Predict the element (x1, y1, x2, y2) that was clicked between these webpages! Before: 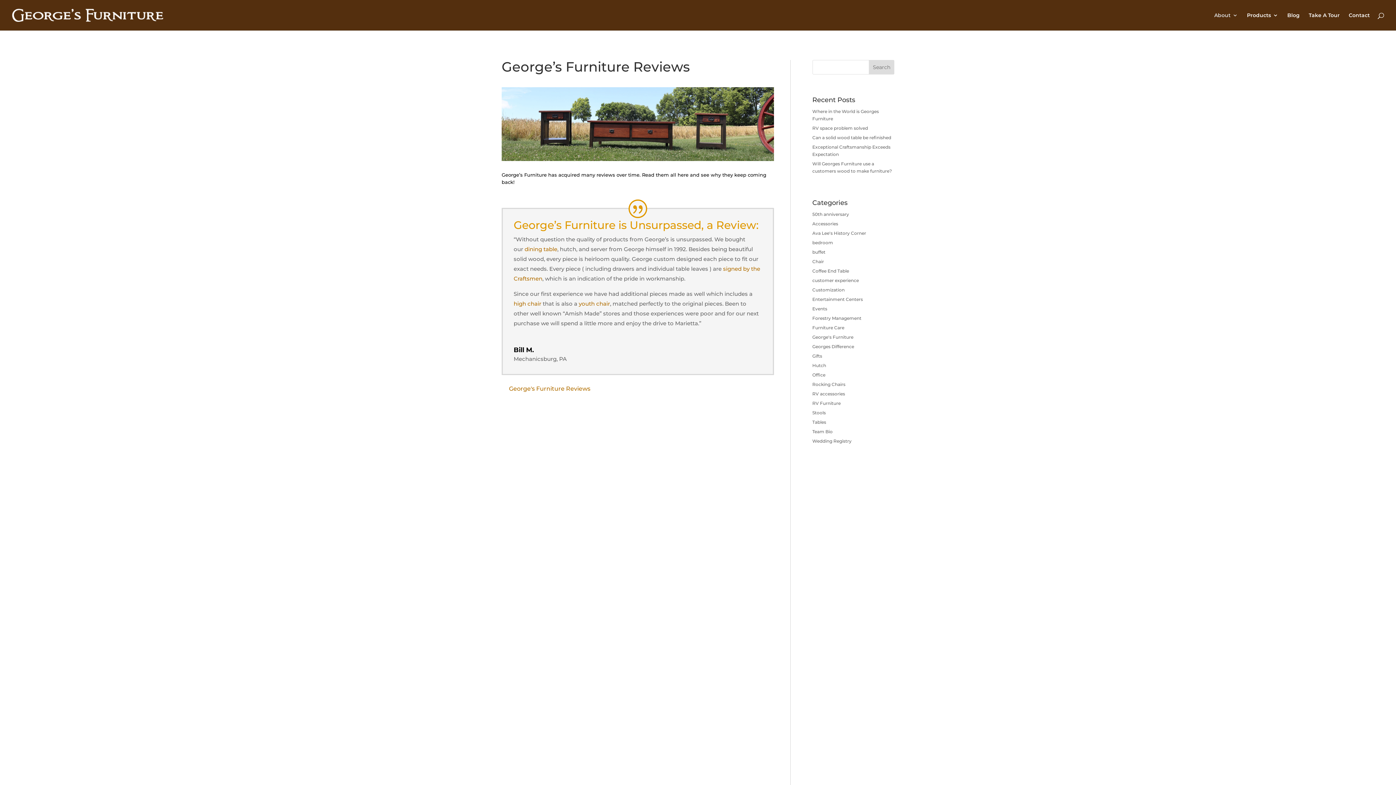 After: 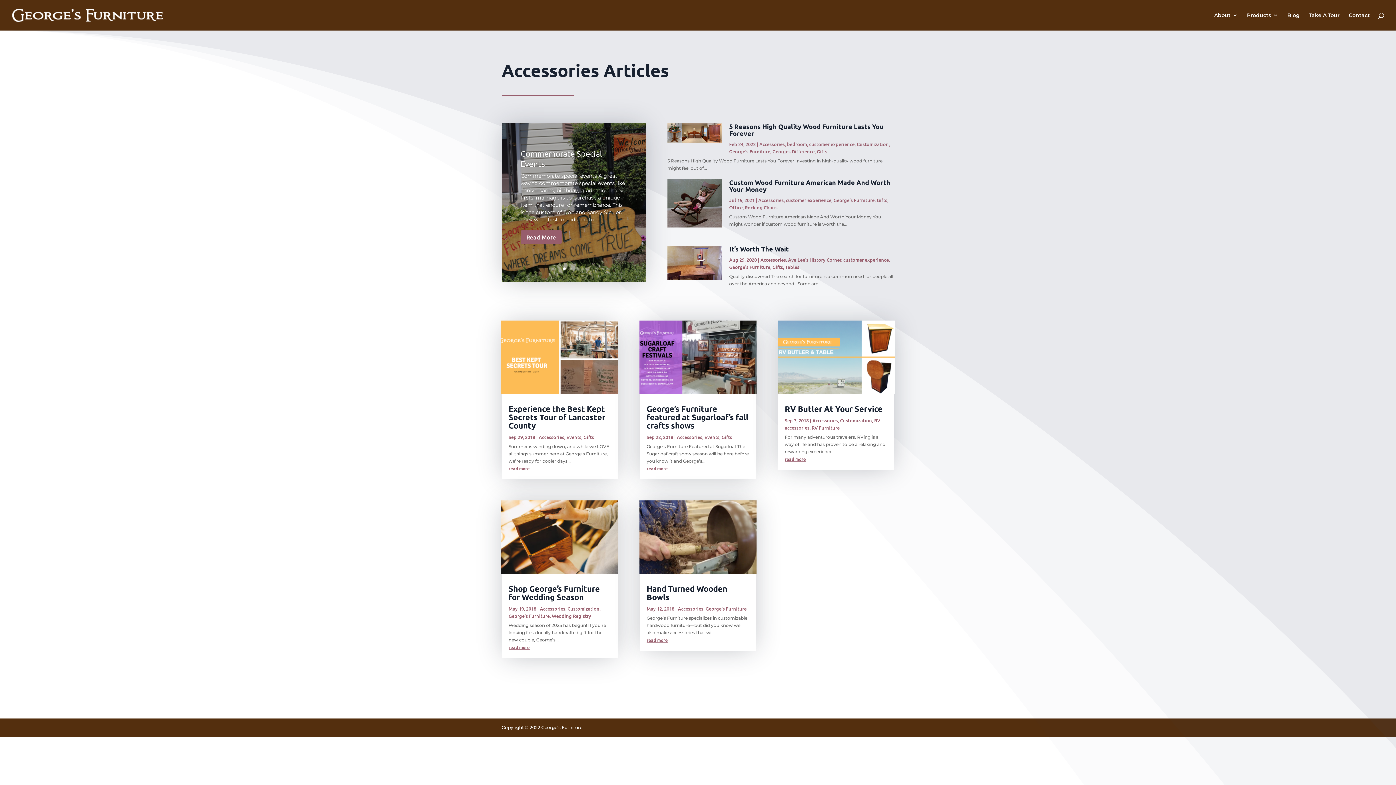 Action: label: Accessories bbox: (812, 221, 838, 226)